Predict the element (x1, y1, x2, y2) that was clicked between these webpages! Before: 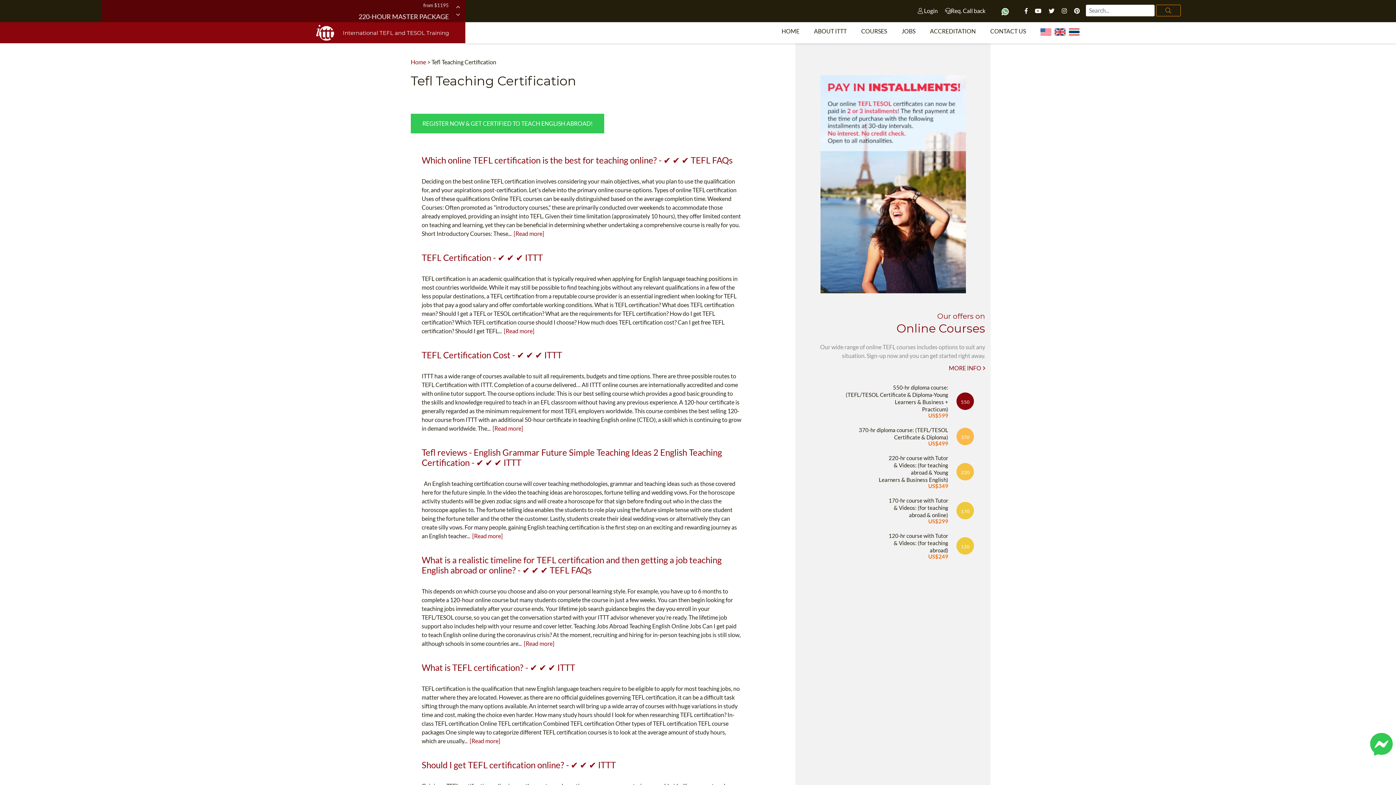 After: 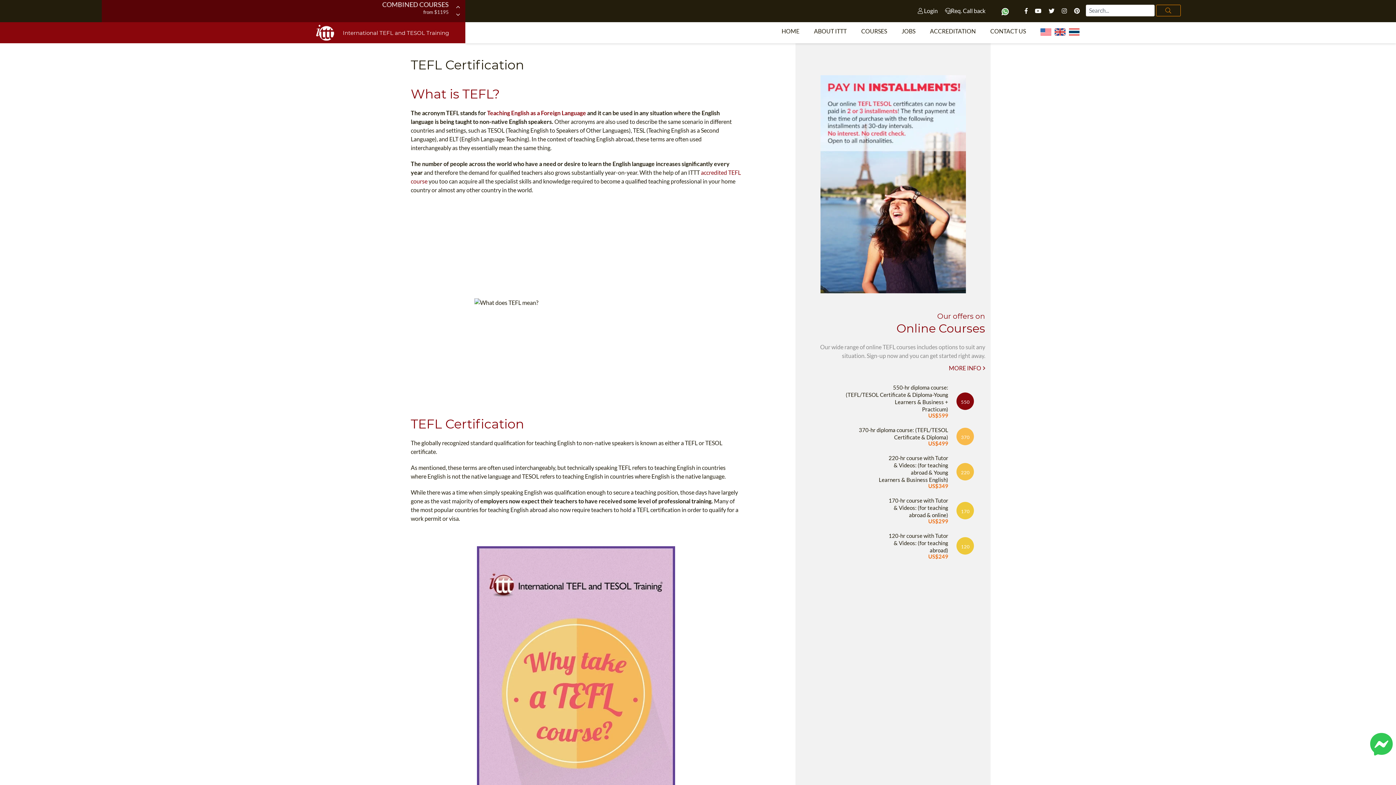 Action: bbox: (1001, 8, 1008, 15)